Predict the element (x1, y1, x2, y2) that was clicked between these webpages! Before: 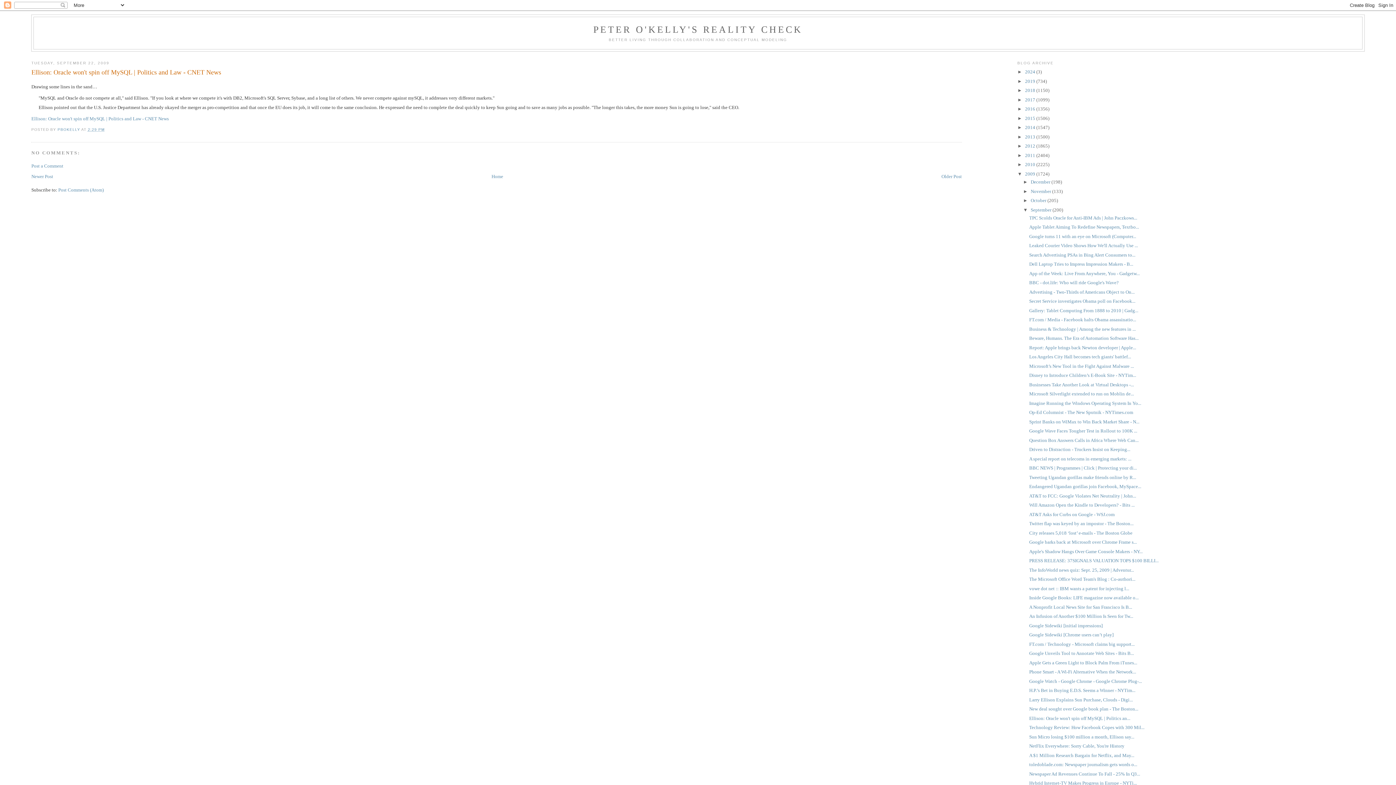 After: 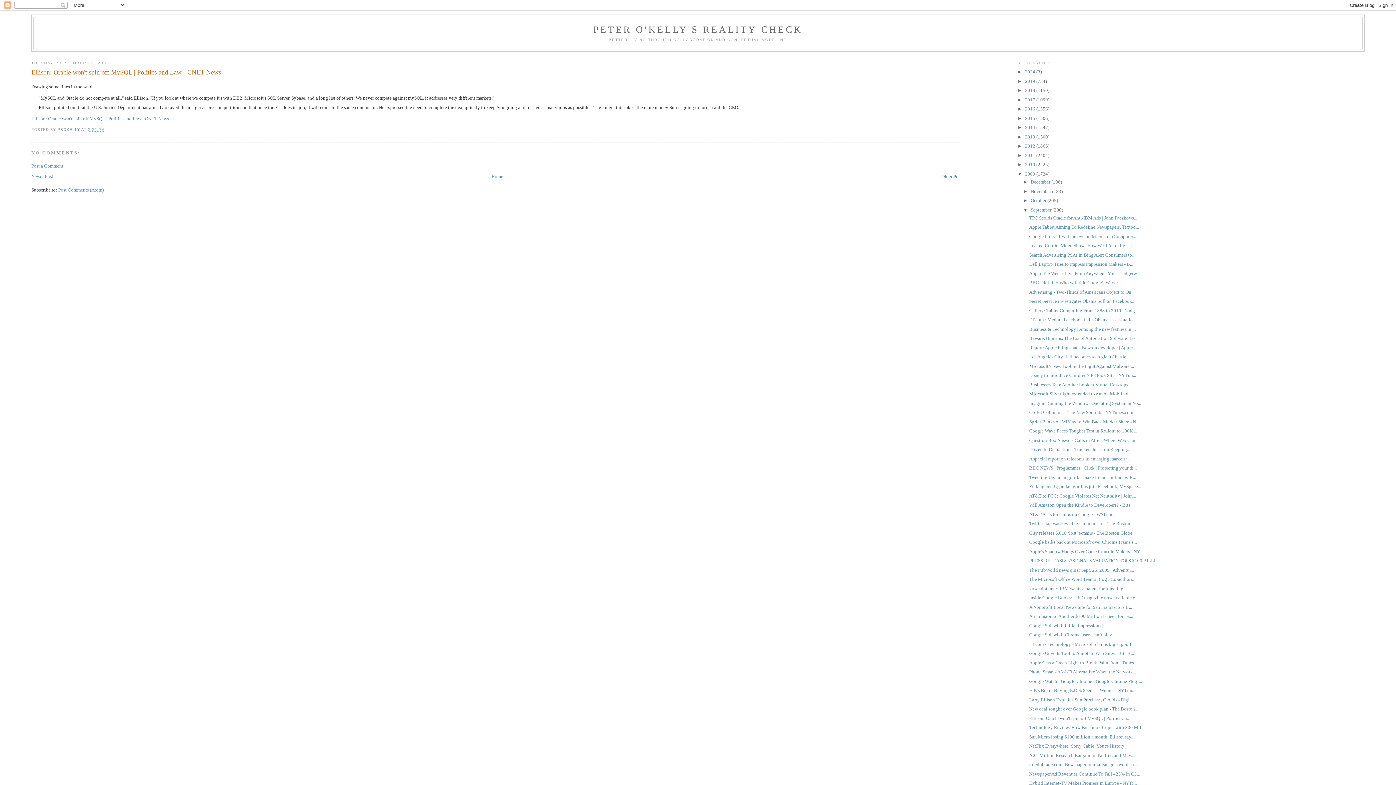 Action: label: 2:29 PM bbox: (87, 127, 104, 131)